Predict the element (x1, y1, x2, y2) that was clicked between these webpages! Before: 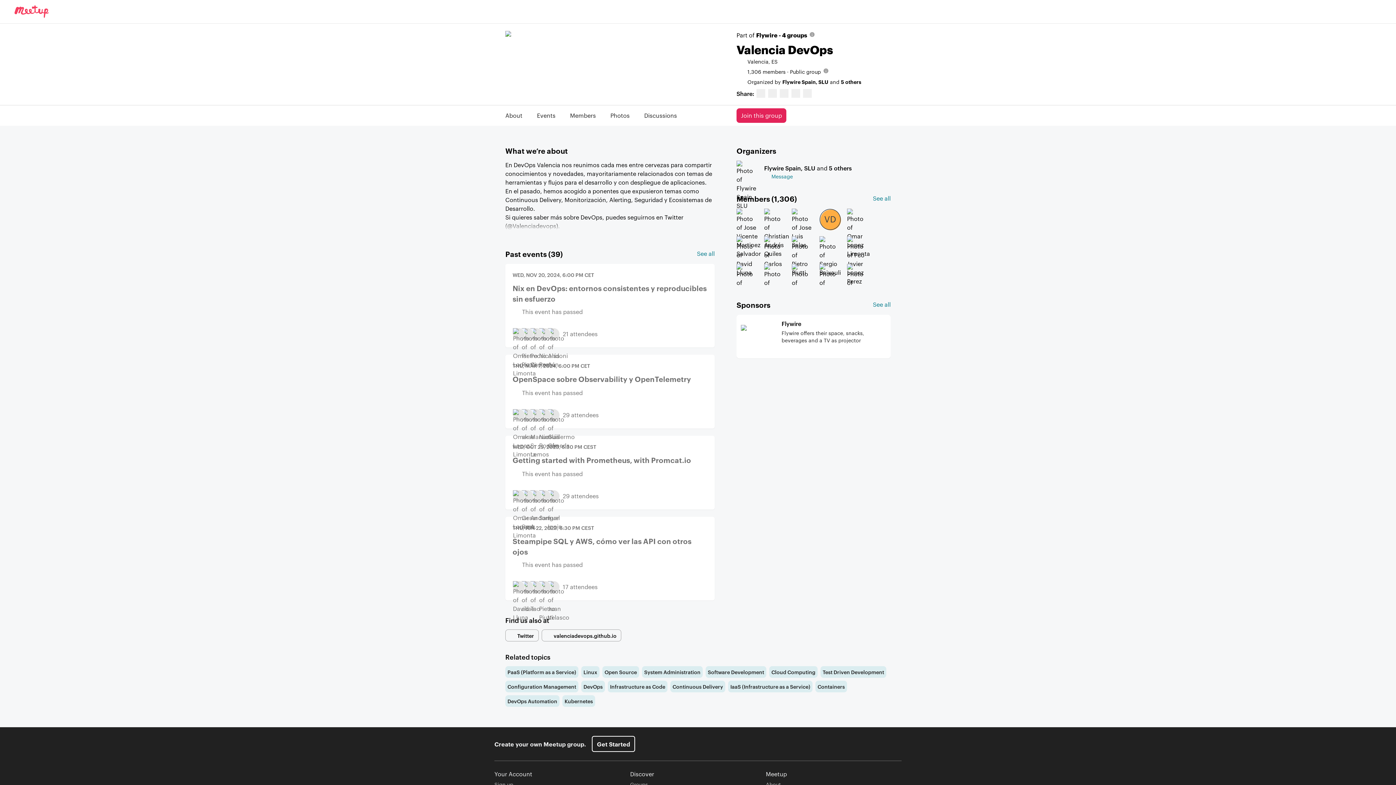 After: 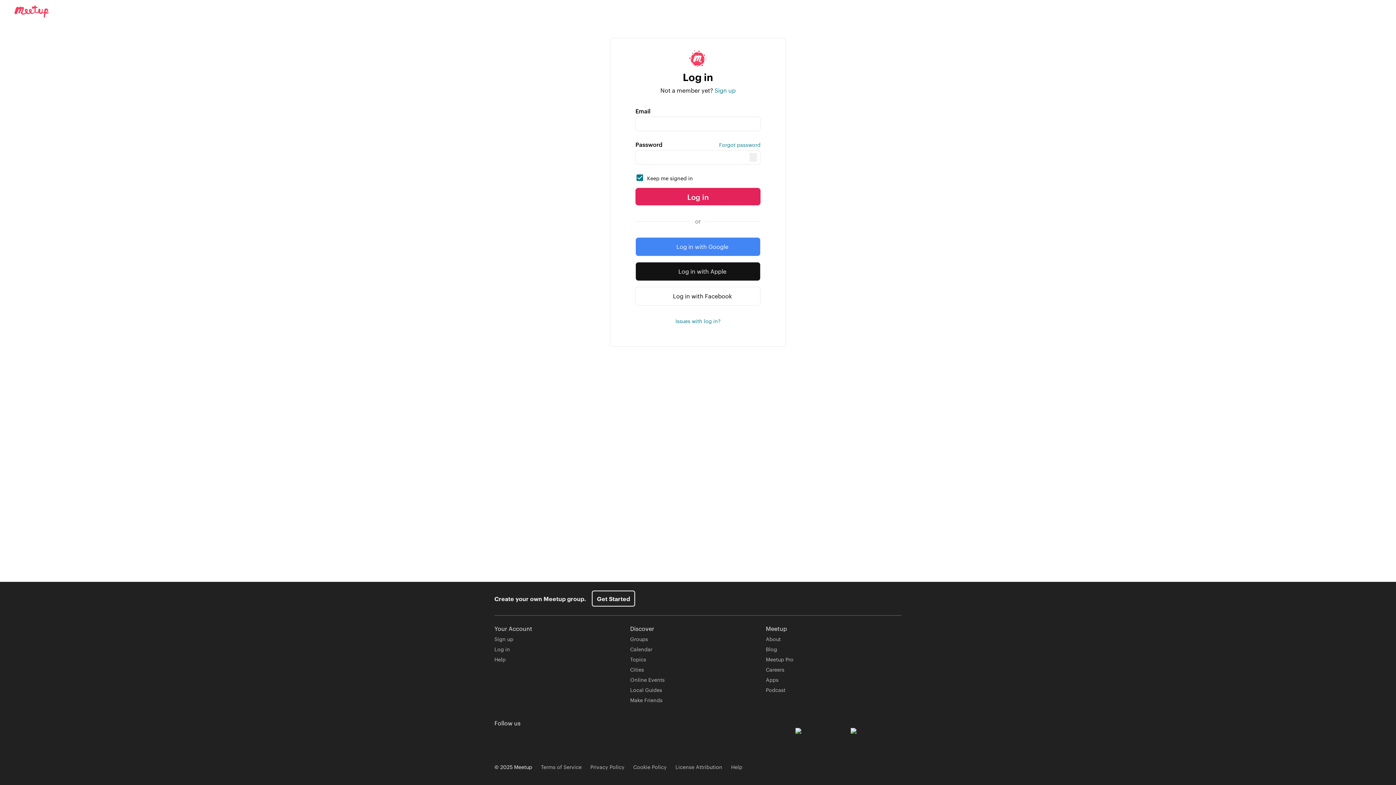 Action: bbox: (512, 362, 707, 421) label: THU, MAR 7, 2024, 6:00 PM CET
OpenSpace sobre Observability y OpenTelemetry
This event has passed
29 attendees